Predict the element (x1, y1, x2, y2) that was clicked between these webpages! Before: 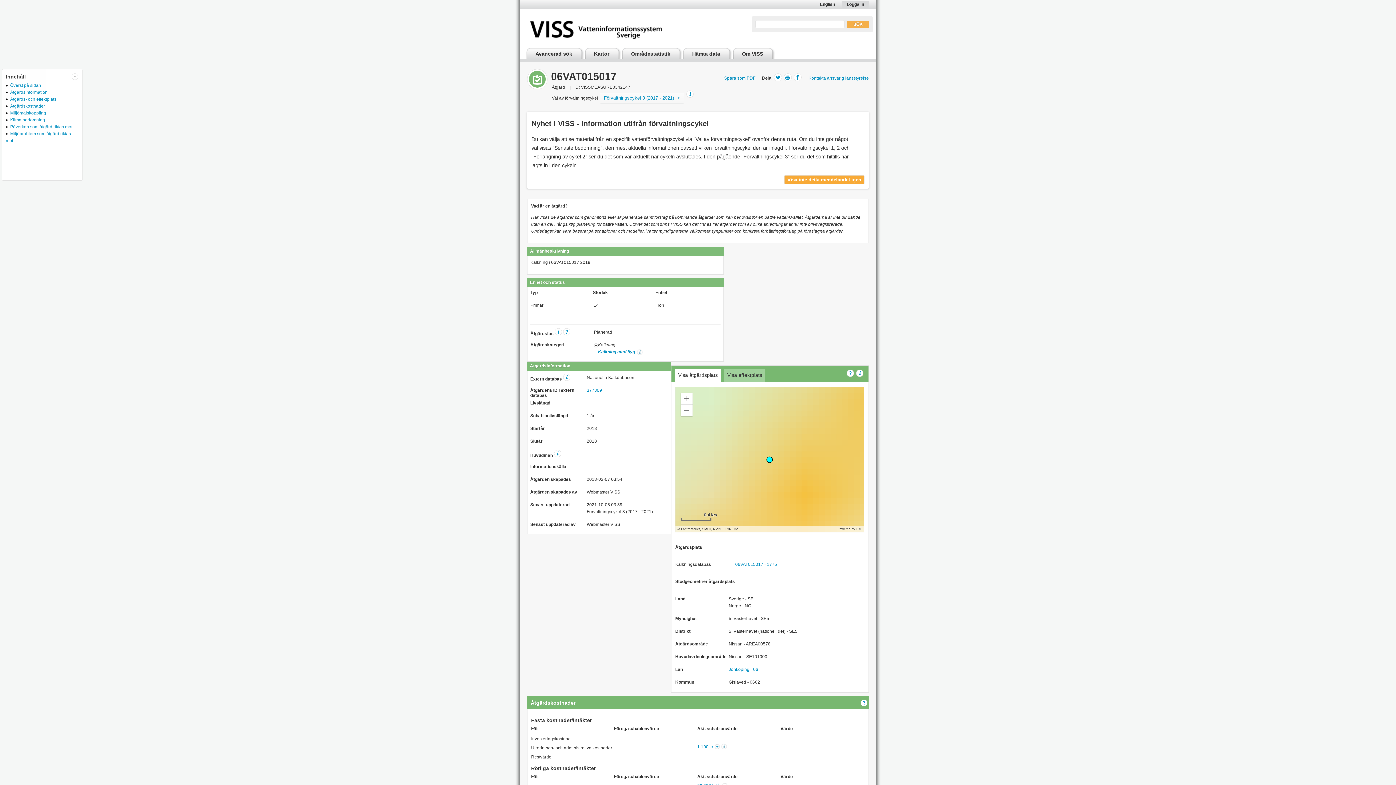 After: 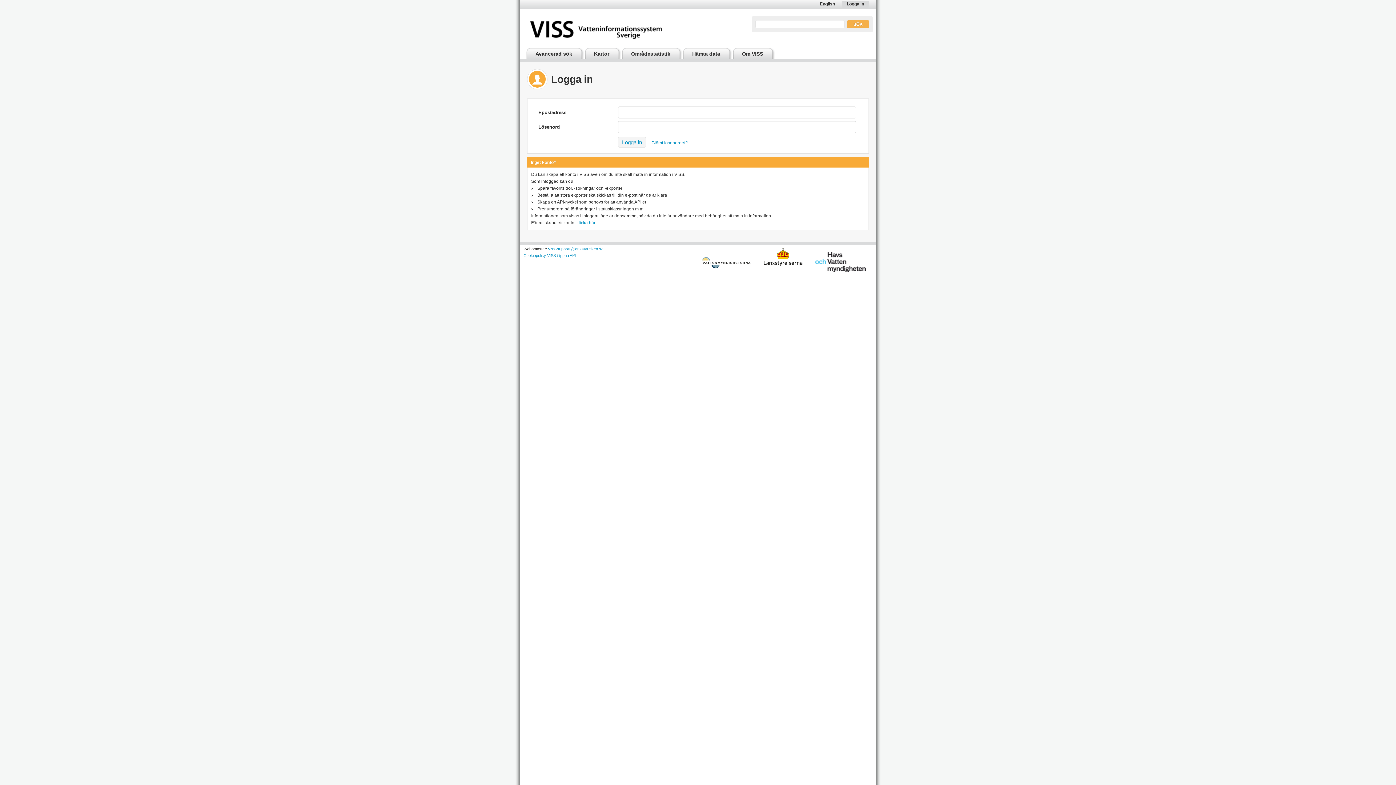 Action: label: Logga in bbox: (841, 0, 869, 8)